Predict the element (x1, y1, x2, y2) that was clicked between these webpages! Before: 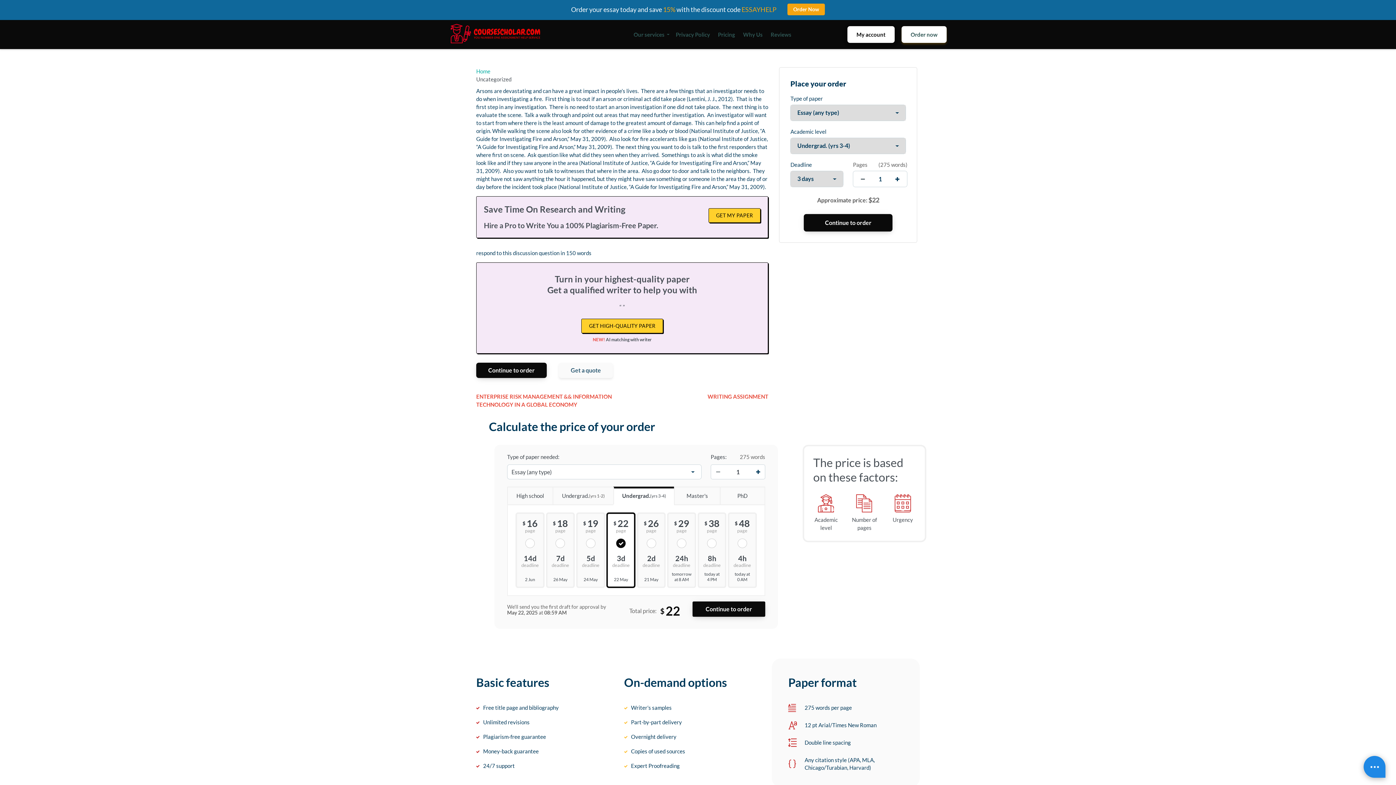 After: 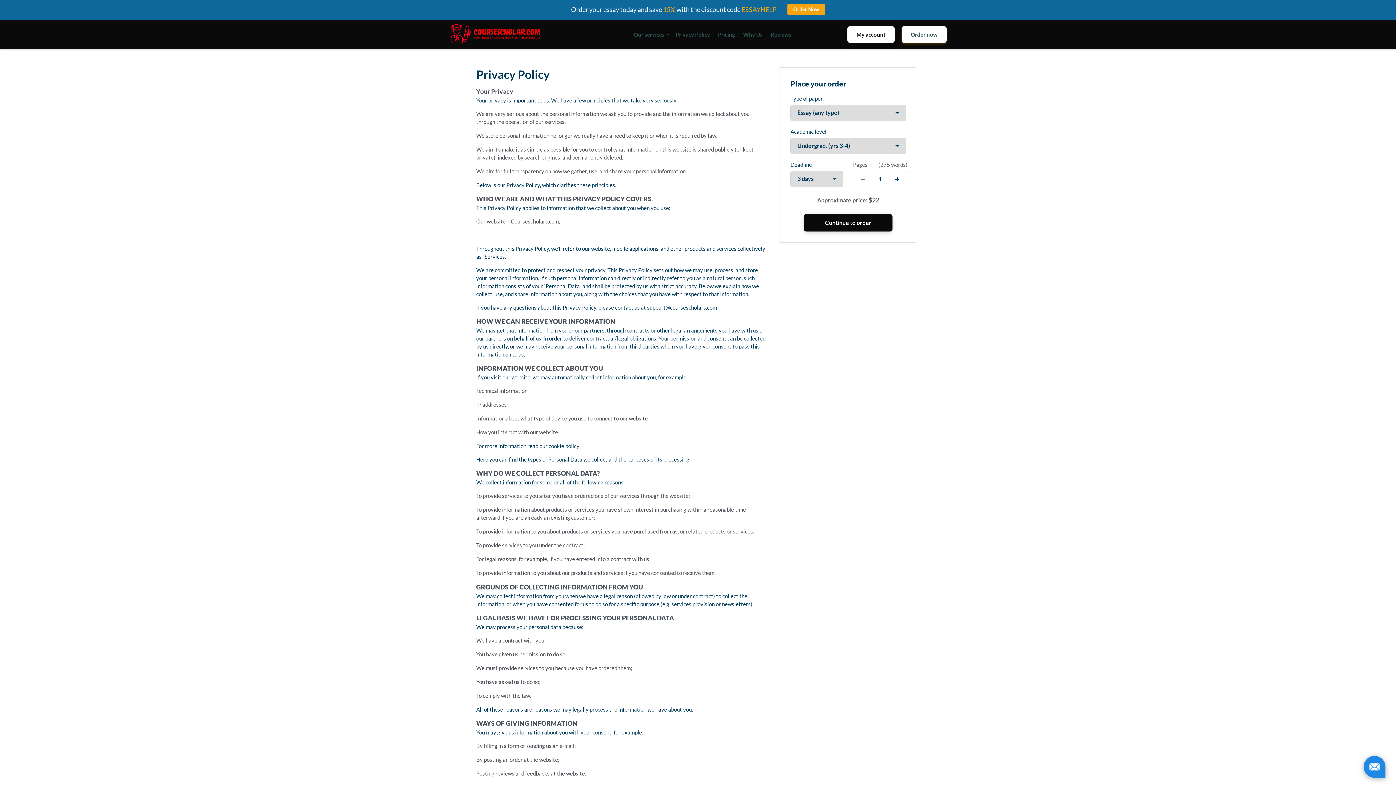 Action: bbox: (676, 30, 710, 38) label: Privacy Policy